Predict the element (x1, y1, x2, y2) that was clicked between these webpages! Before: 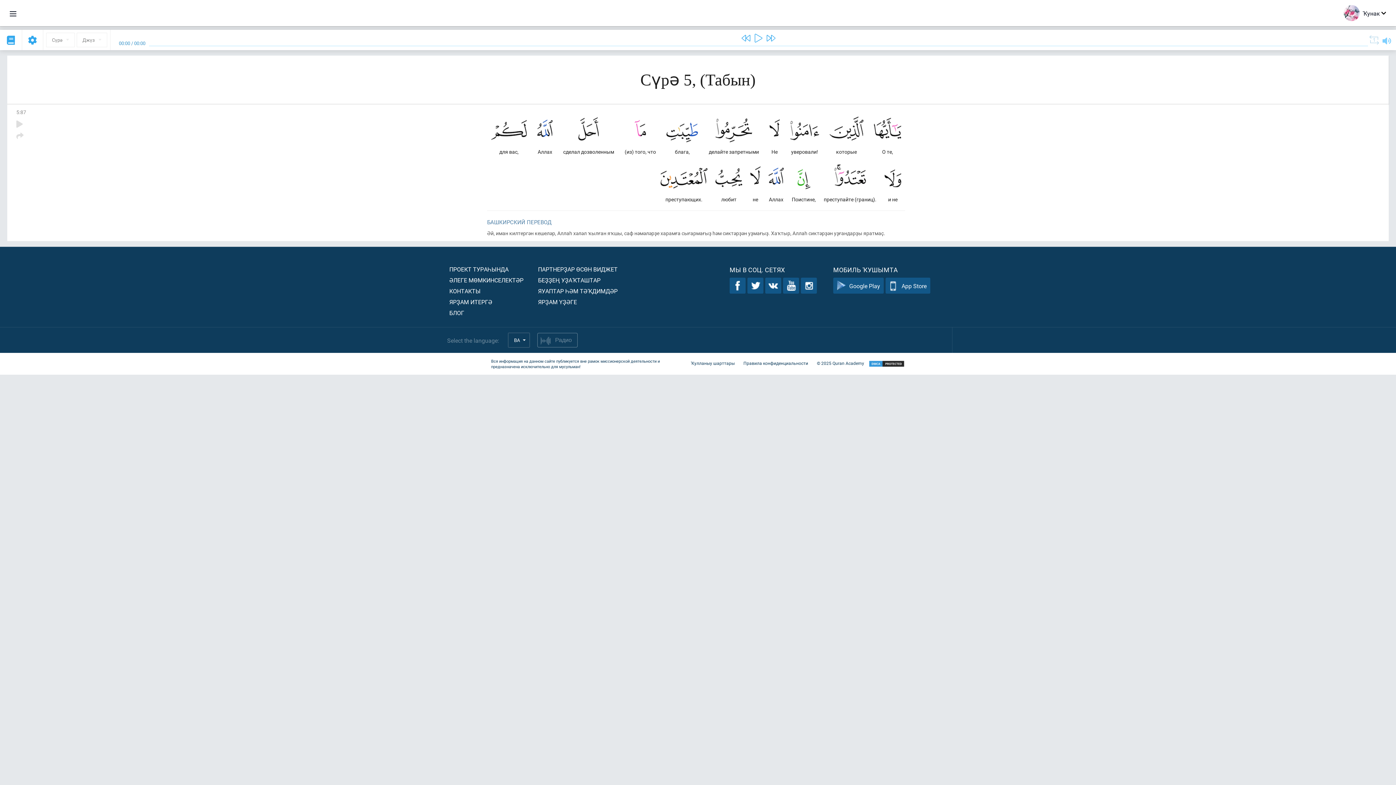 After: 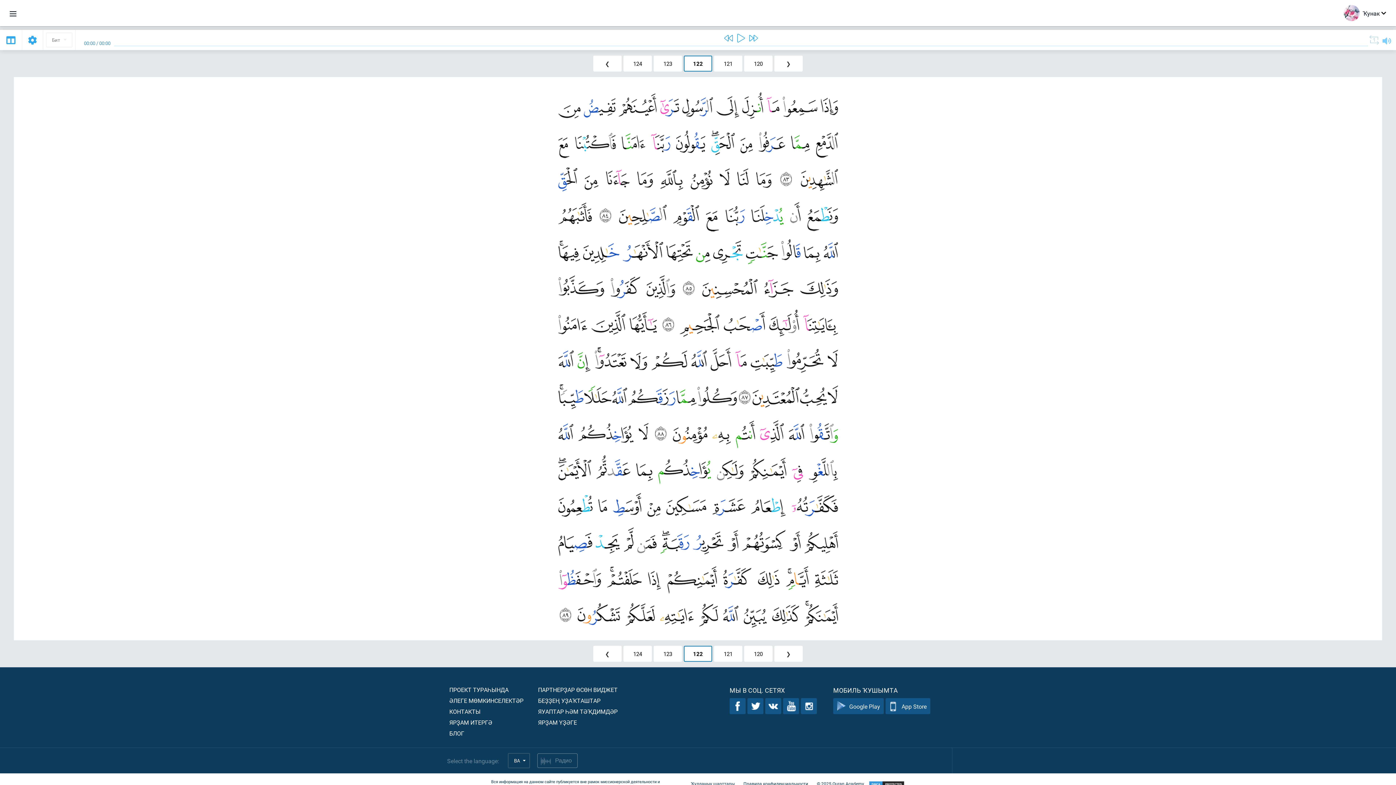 Action: bbox: (6, 34, 14, 46)